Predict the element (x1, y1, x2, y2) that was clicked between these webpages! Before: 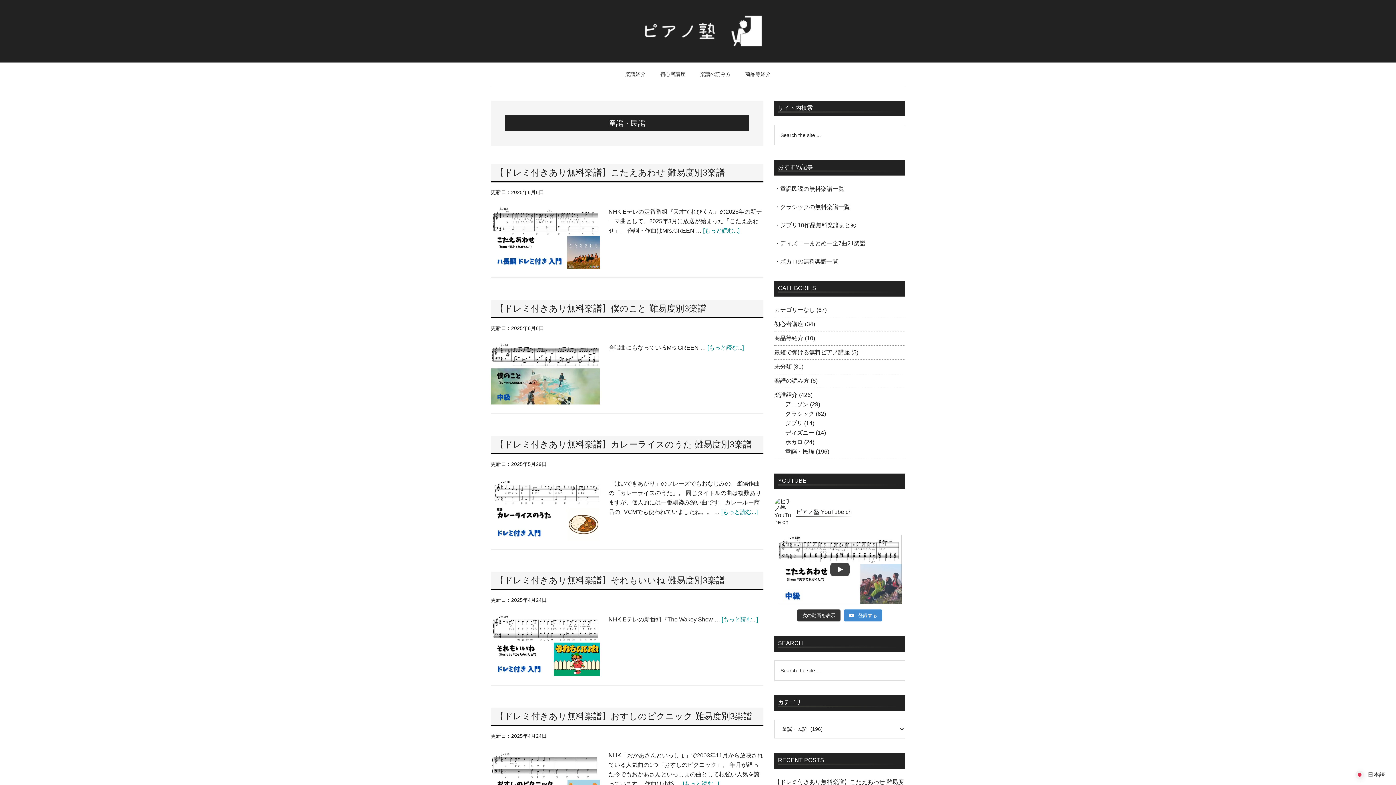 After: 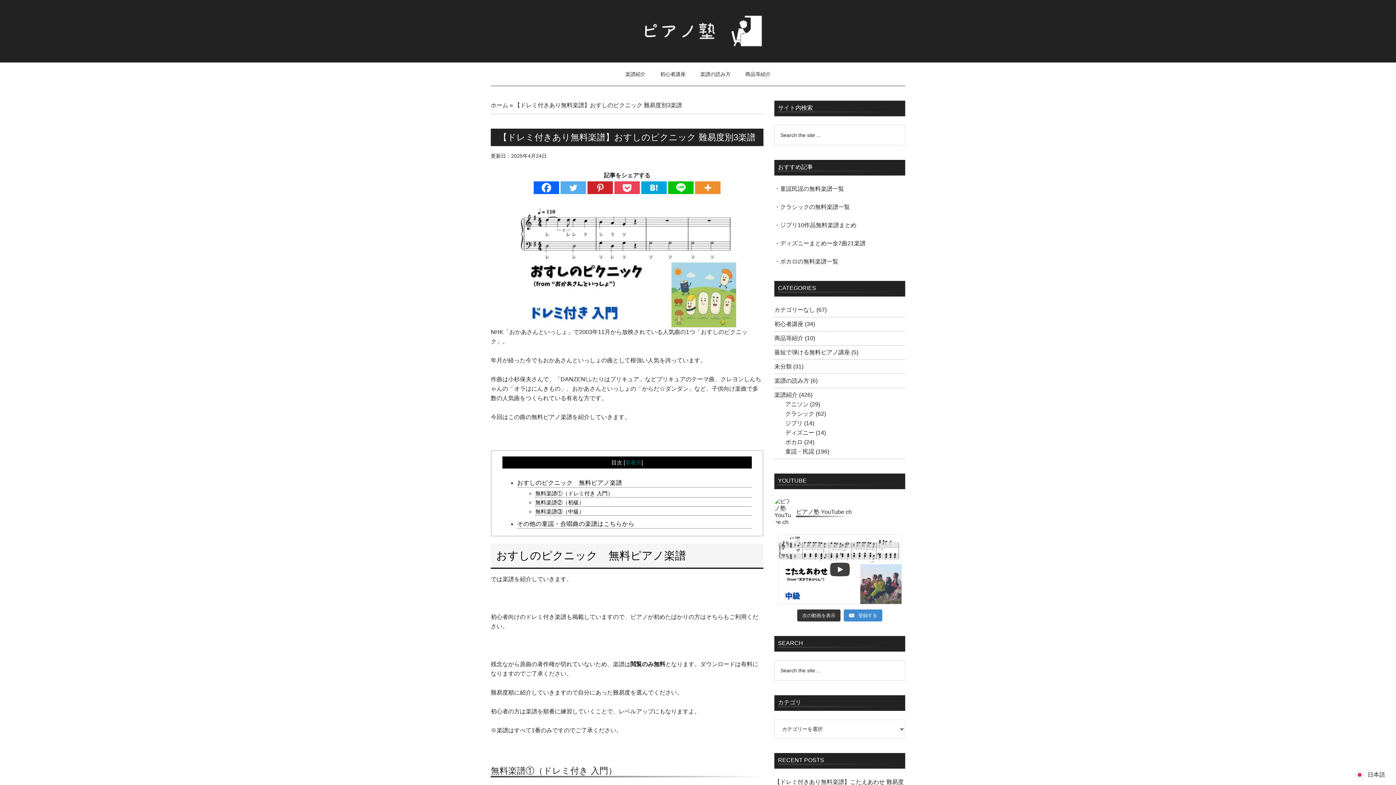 Action: label: [もっと読む...] bbox: (682, 781, 719, 787)